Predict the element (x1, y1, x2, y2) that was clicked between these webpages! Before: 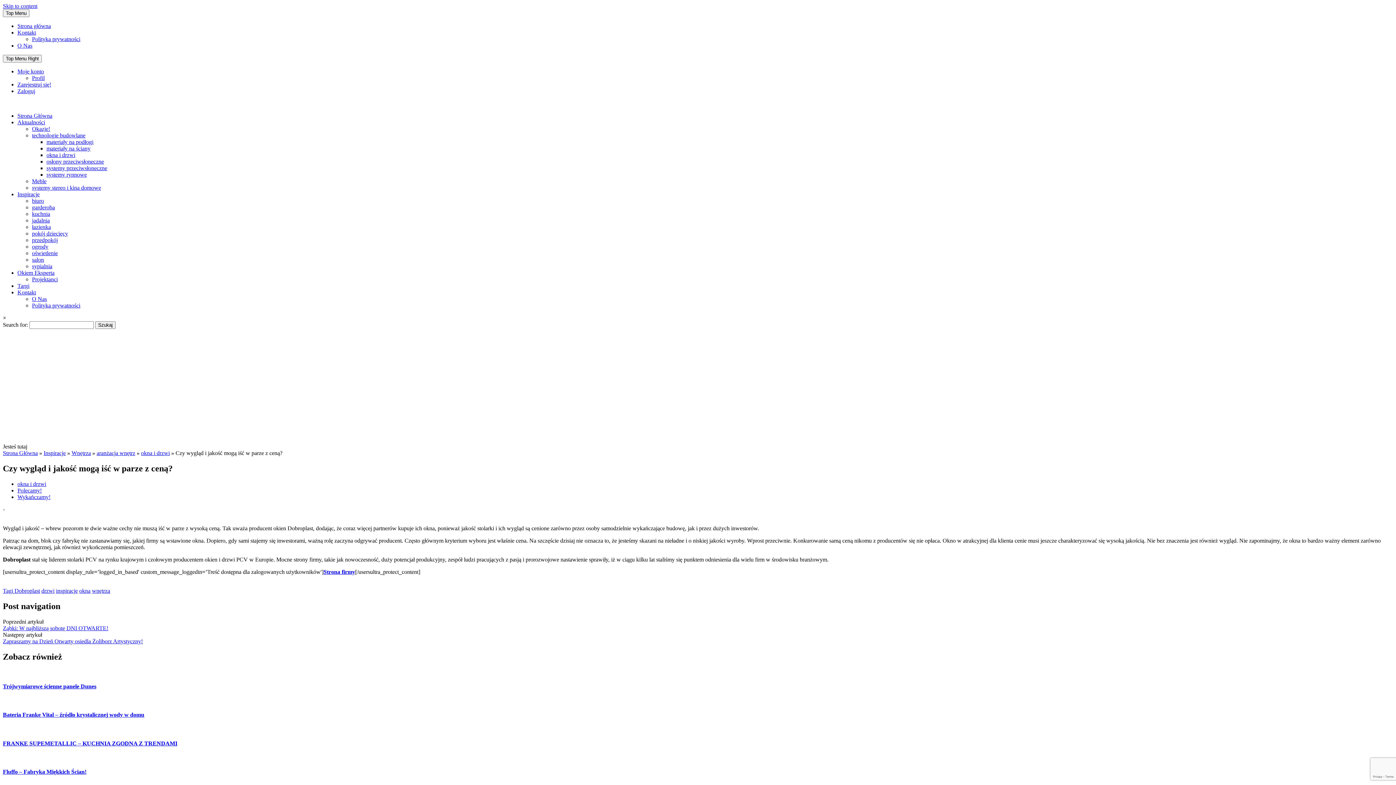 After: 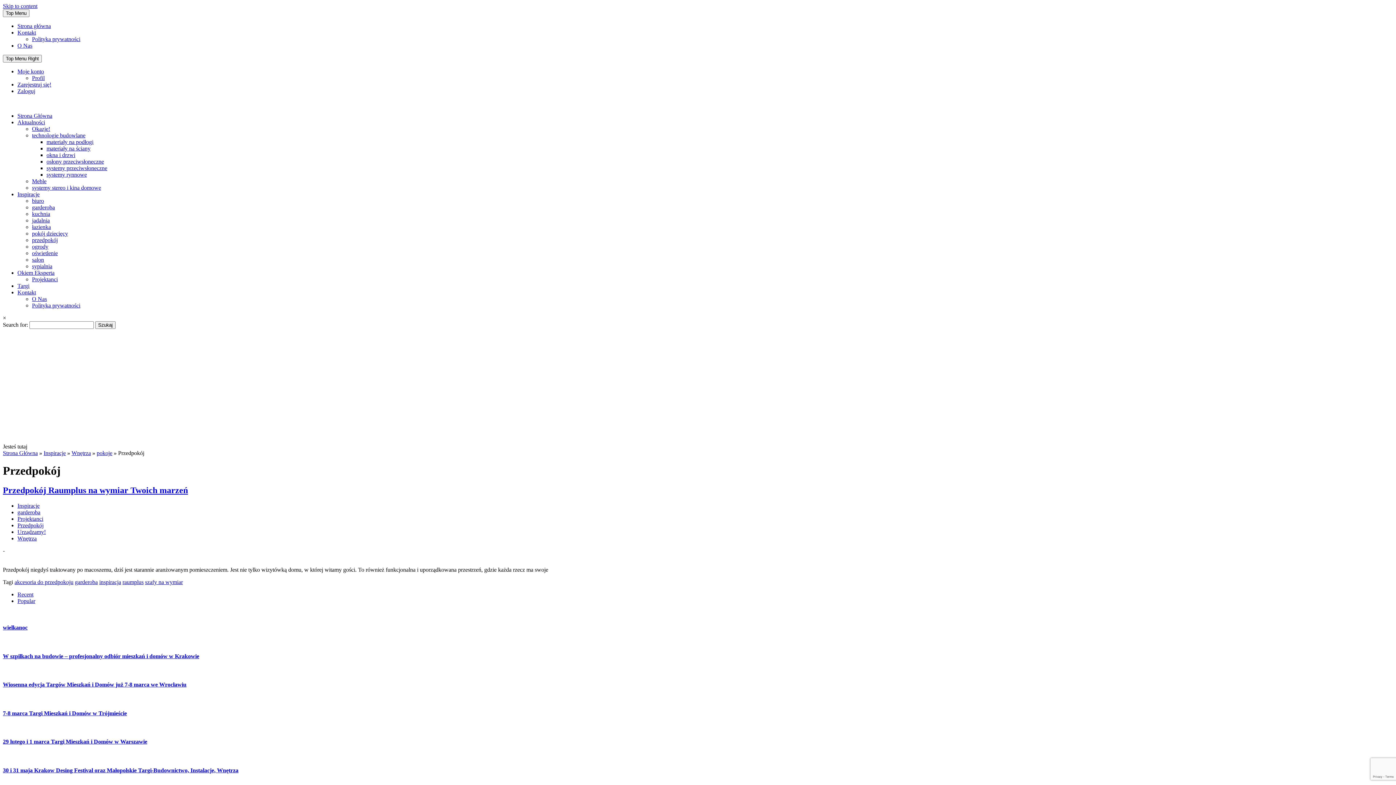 Action: label: przedpokój bbox: (32, 237, 57, 243)